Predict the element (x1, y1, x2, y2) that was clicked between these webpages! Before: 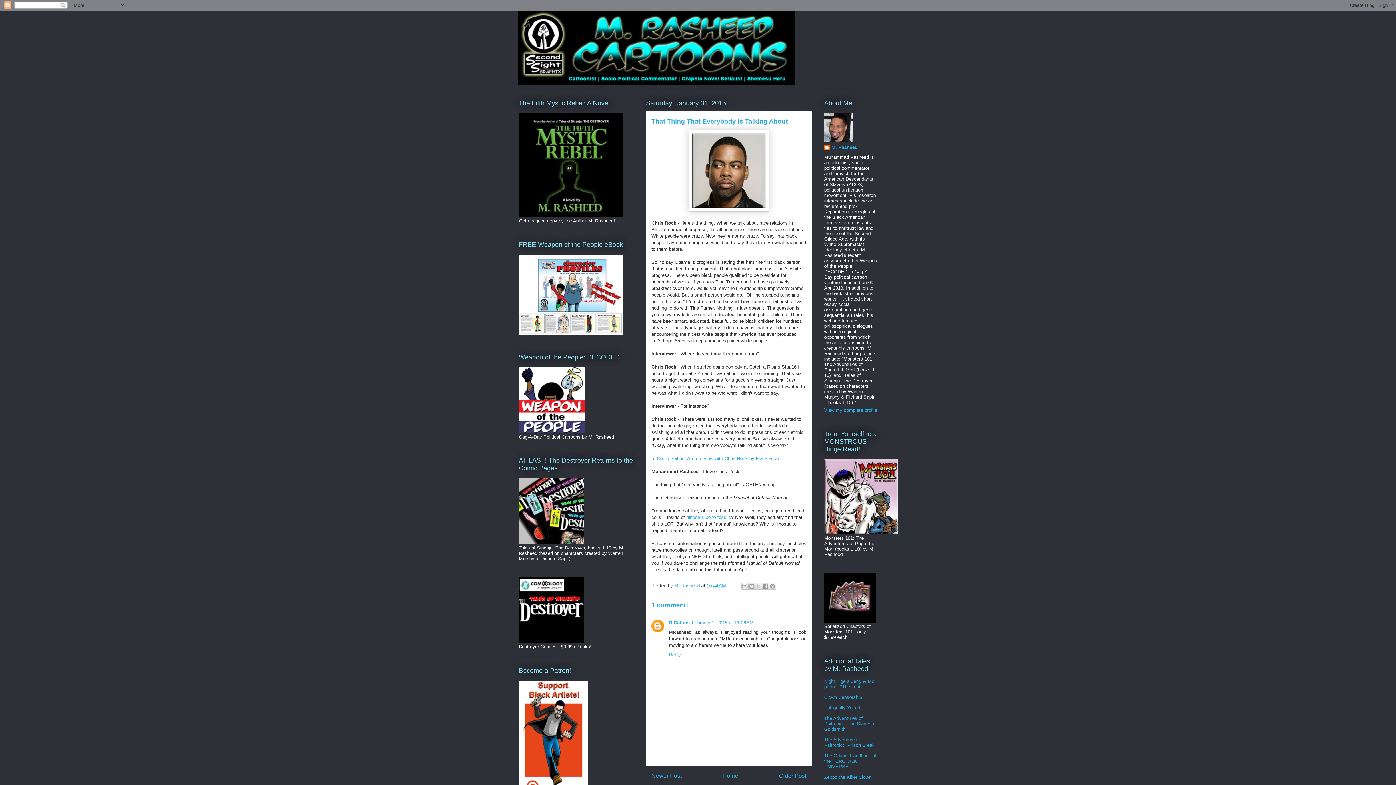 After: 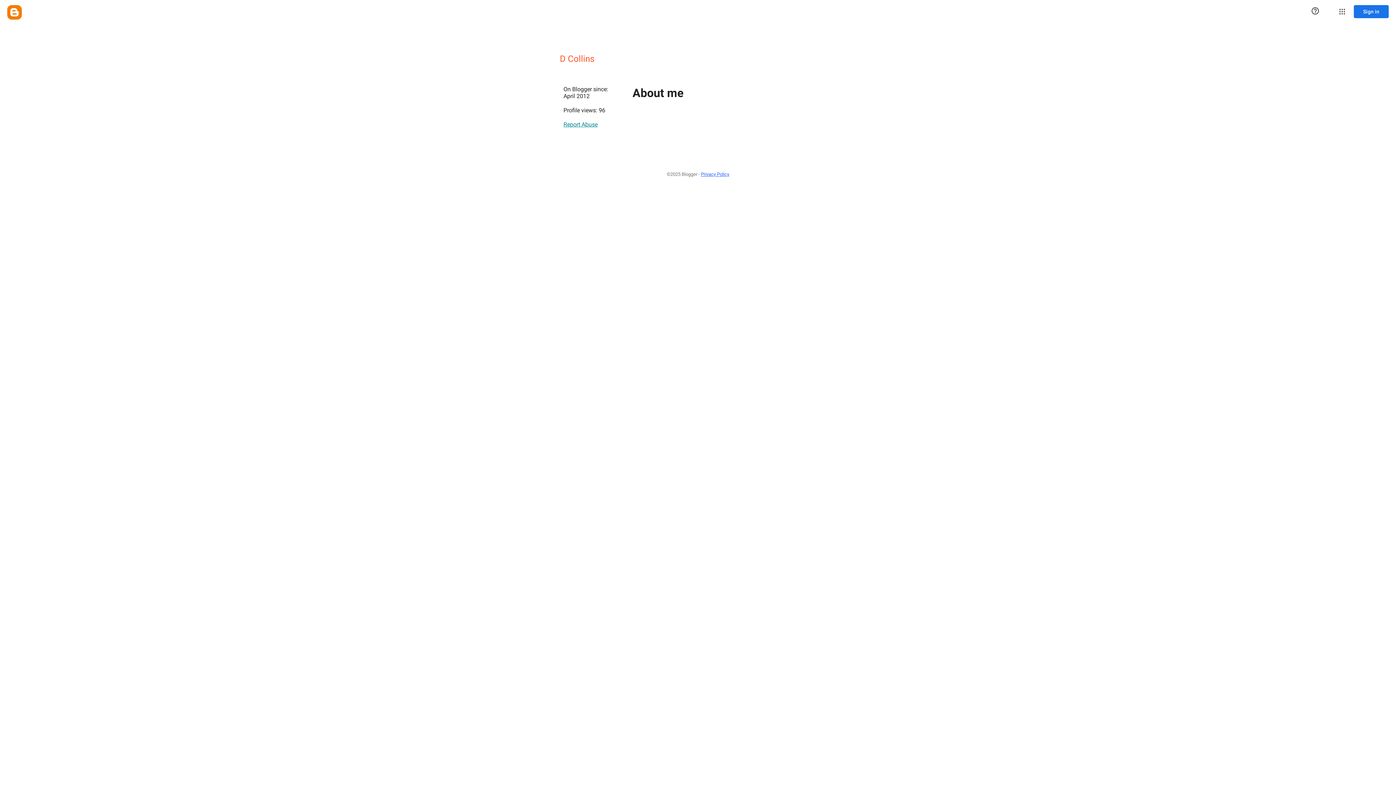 Action: label: D Collins bbox: (669, 620, 689, 625)